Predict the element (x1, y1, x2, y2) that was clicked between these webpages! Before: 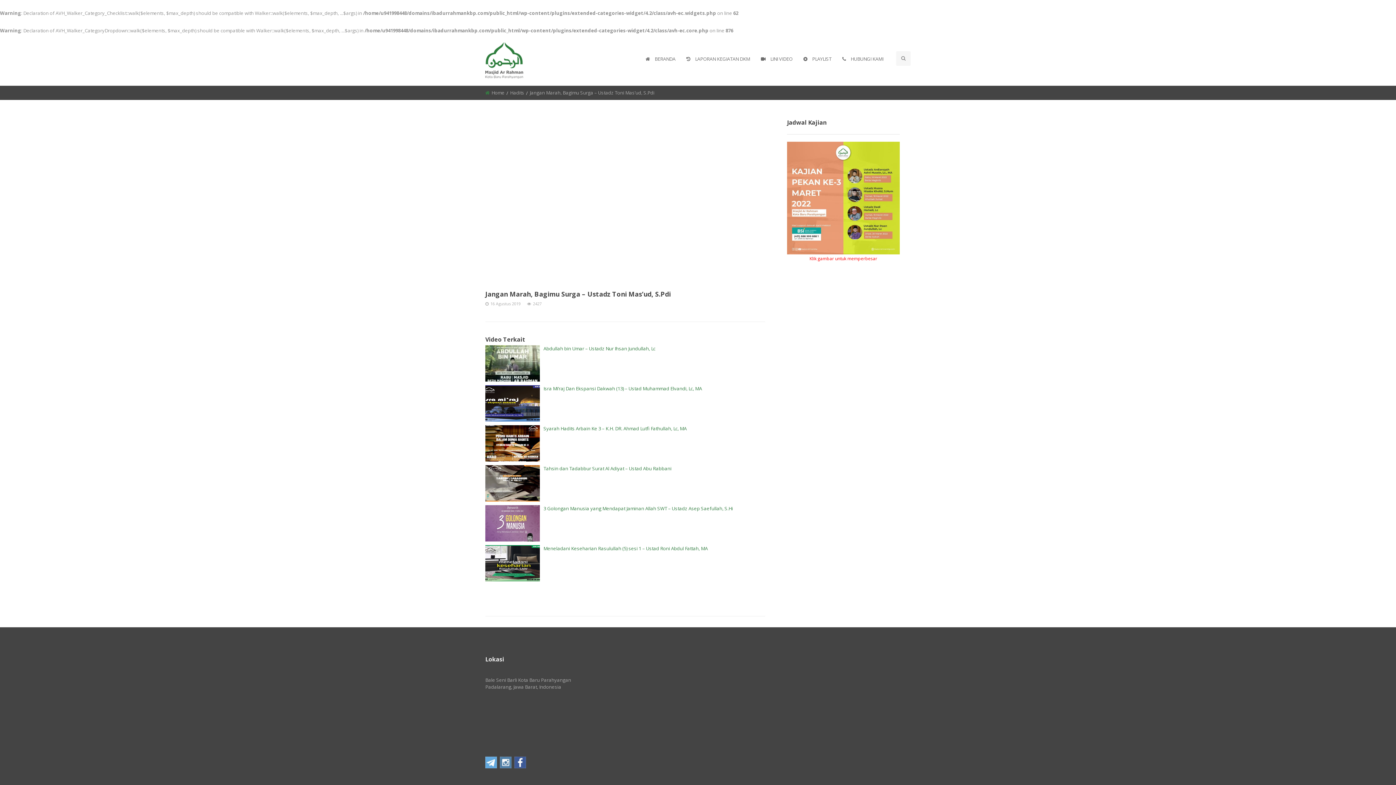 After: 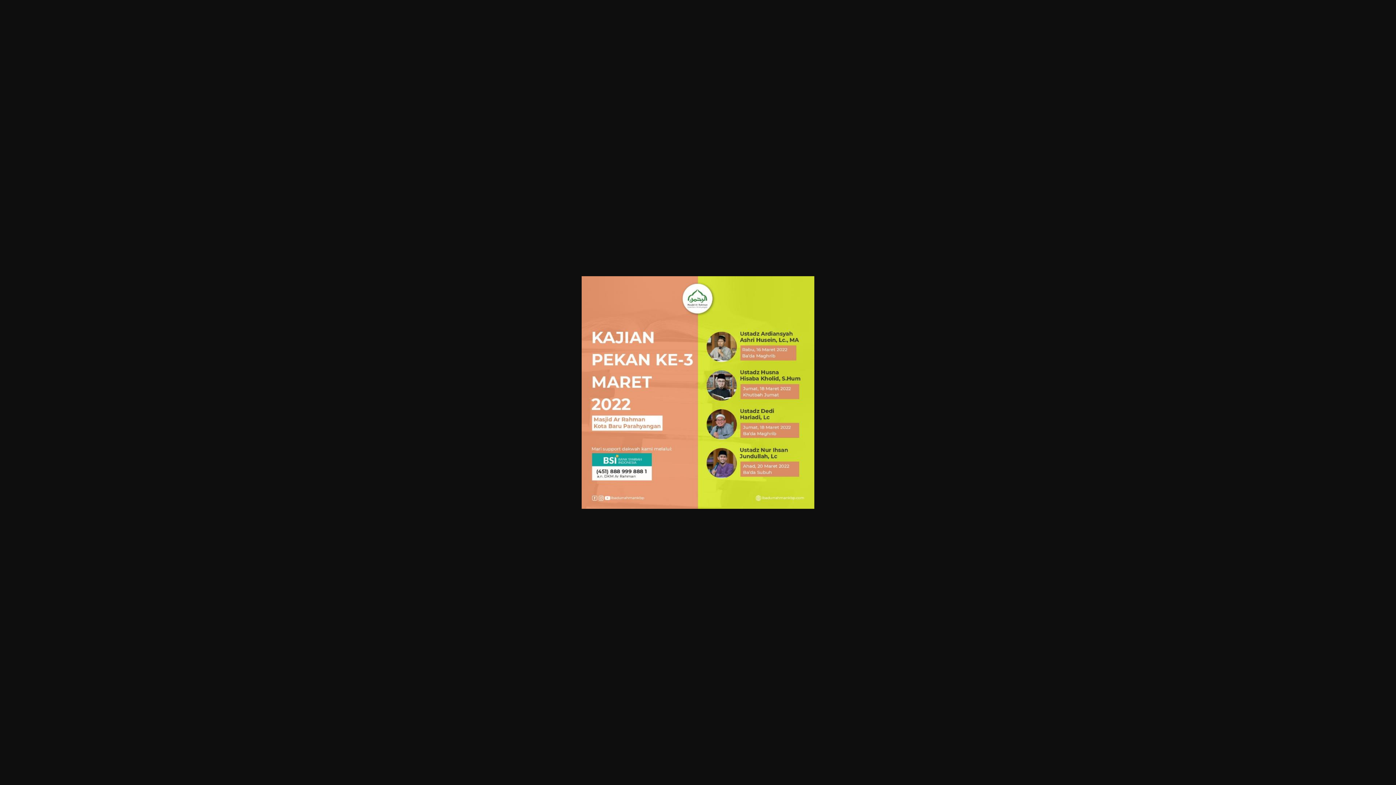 Action: bbox: (787, 194, 900, 200)